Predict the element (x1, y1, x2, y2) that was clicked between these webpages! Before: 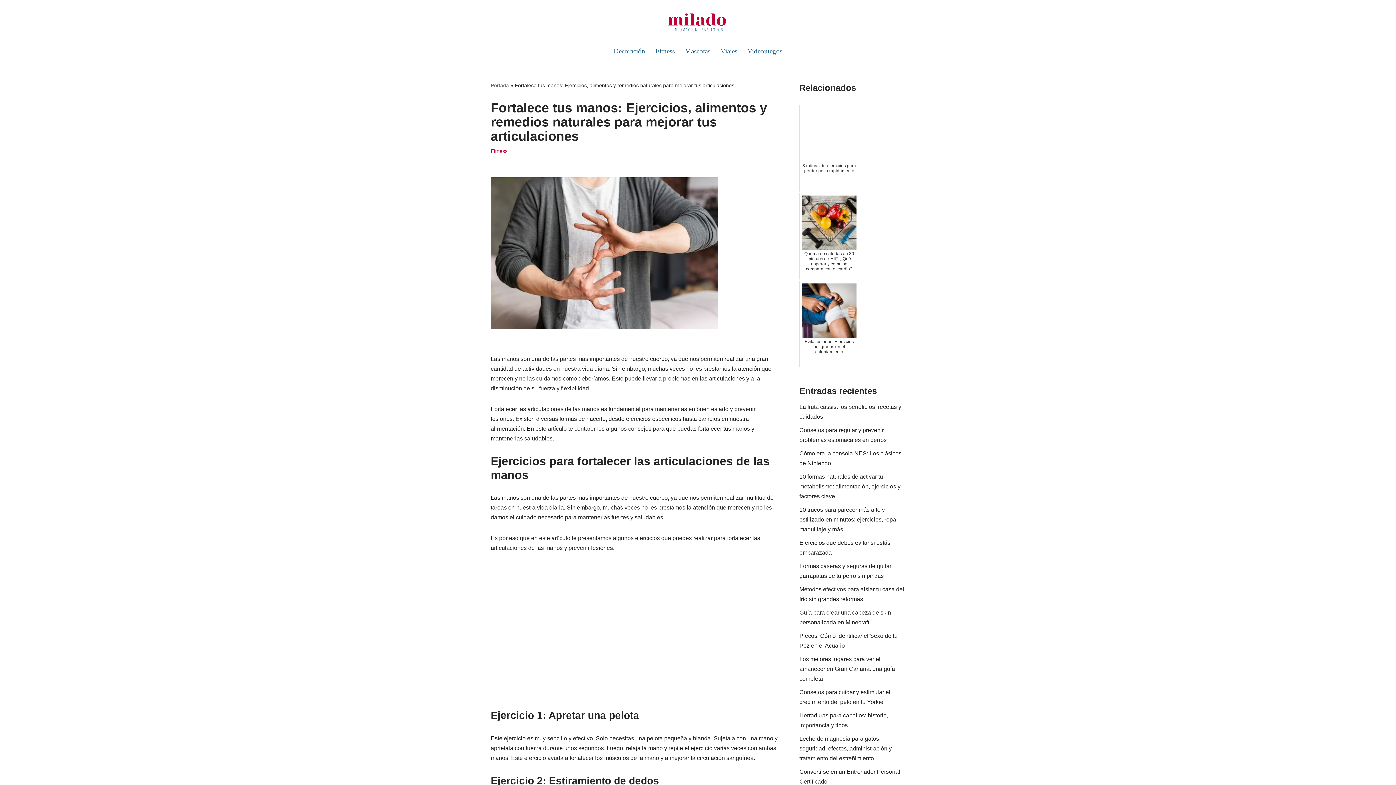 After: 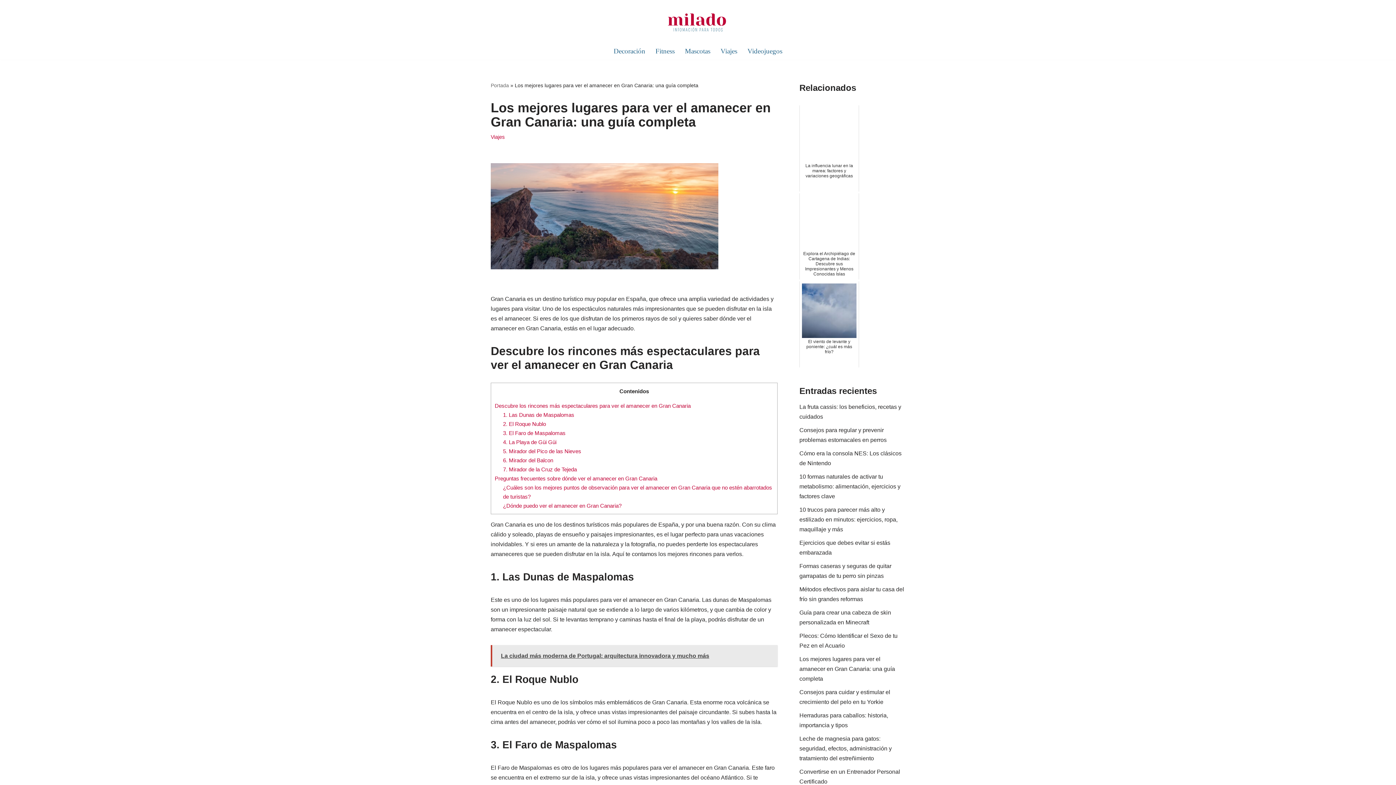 Action: bbox: (799, 656, 895, 682) label: Los mejores lugares para ver el amanecer en Gran Canaria: una guía completa